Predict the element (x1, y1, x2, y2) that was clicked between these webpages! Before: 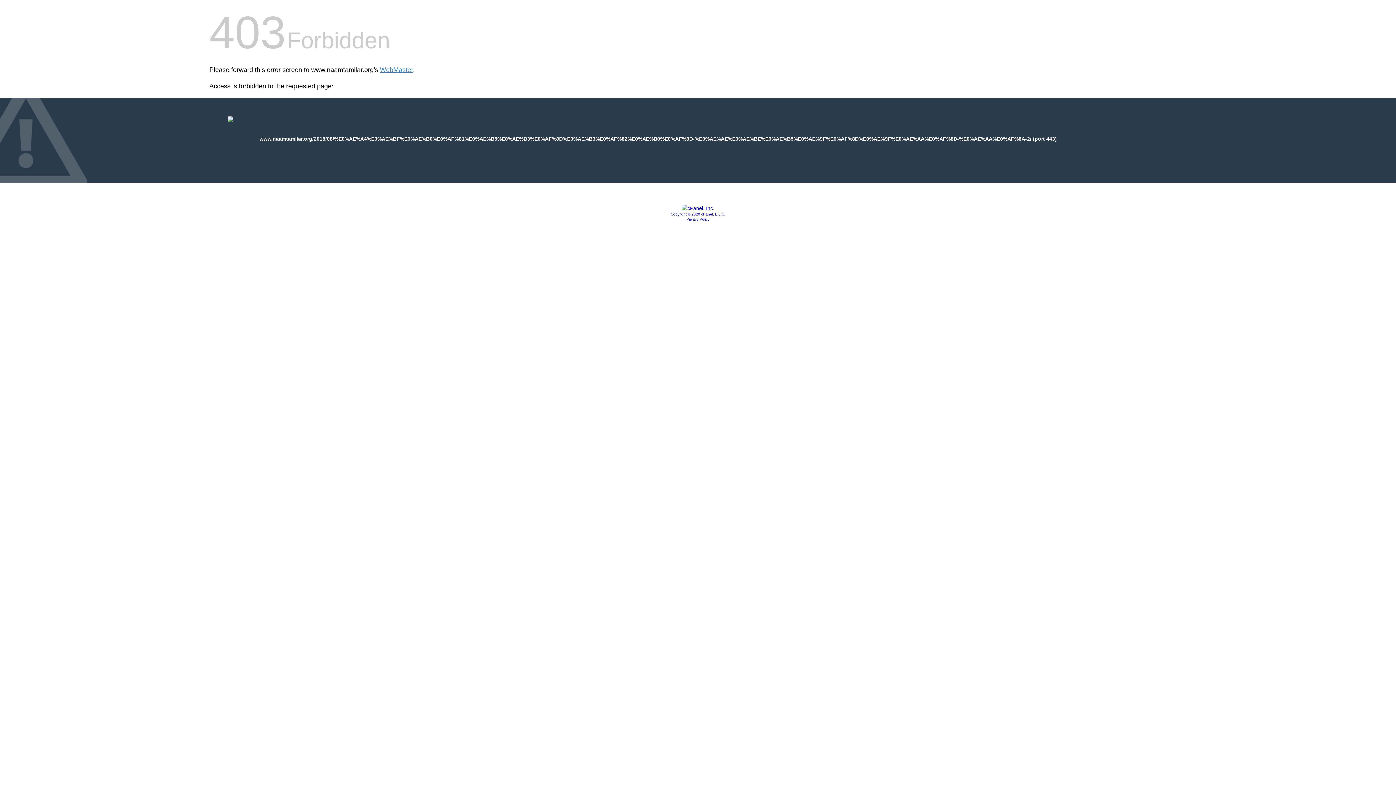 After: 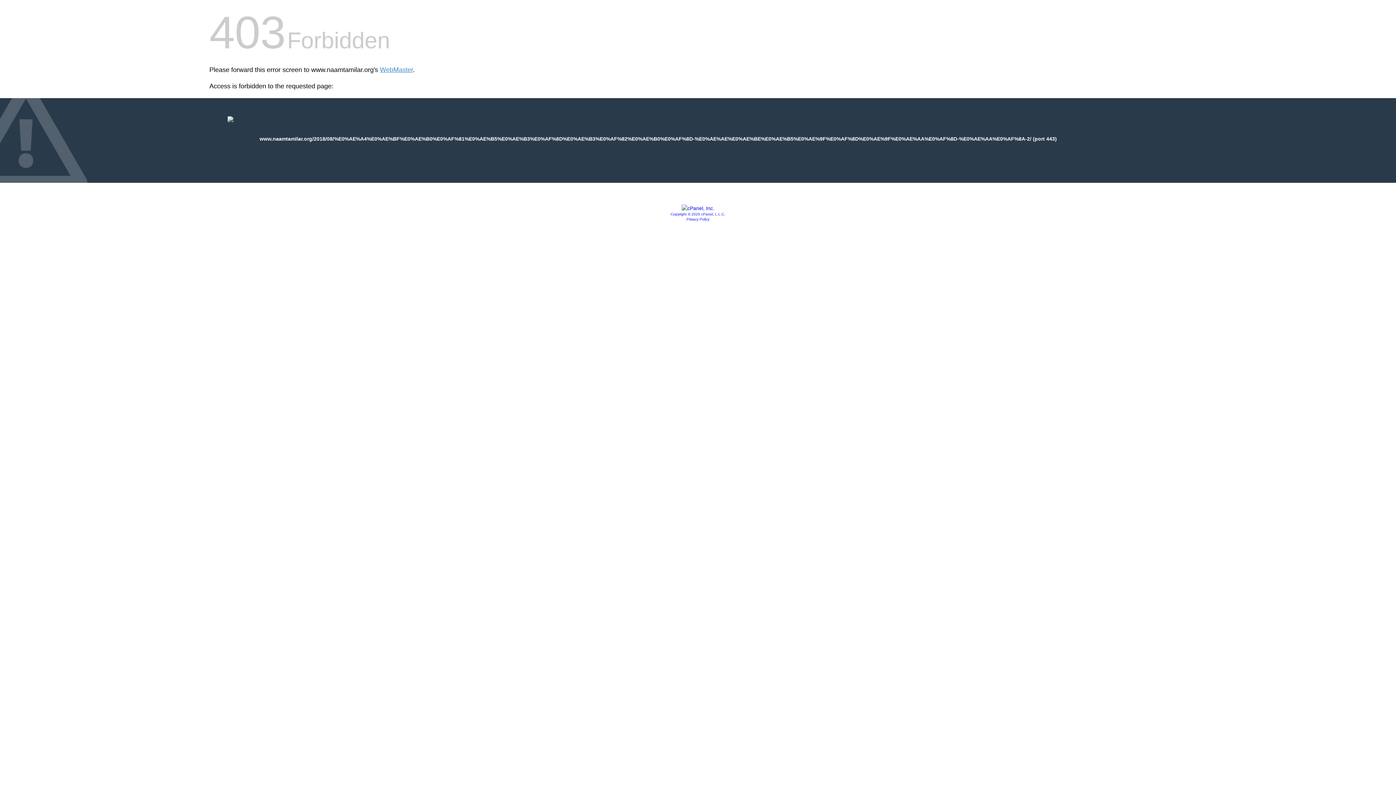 Action: bbox: (681, 205, 714, 211)